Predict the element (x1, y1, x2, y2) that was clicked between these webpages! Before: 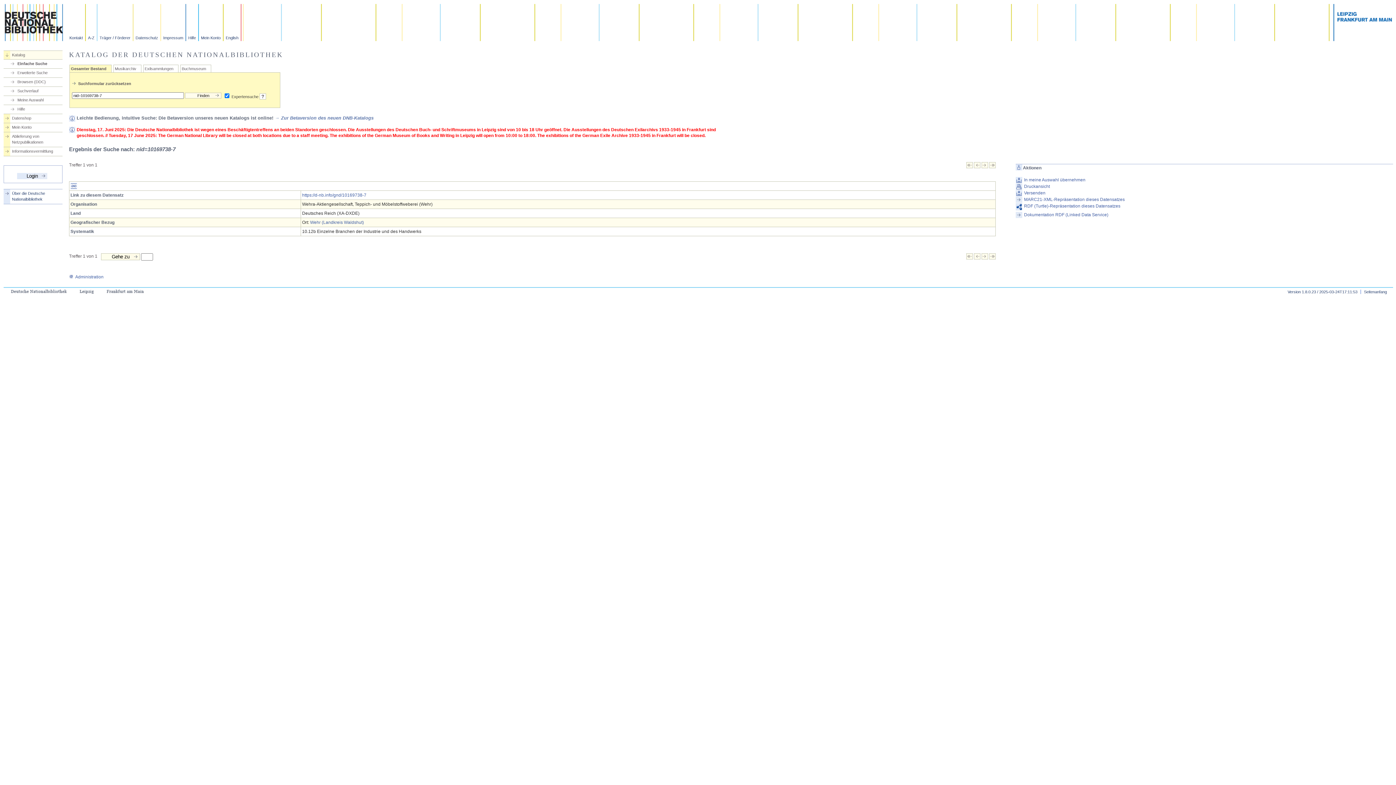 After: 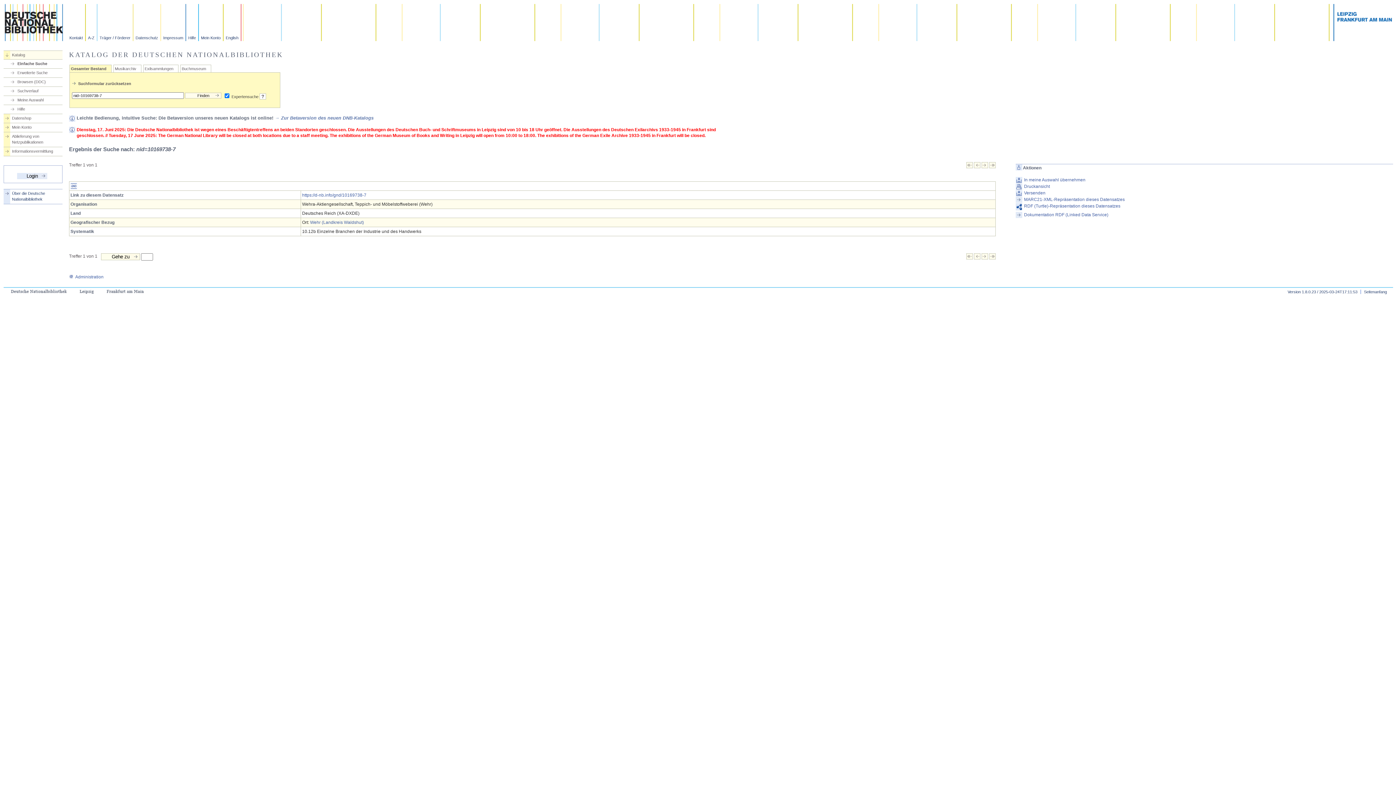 Action: bbox: (981, 255, 988, 260)